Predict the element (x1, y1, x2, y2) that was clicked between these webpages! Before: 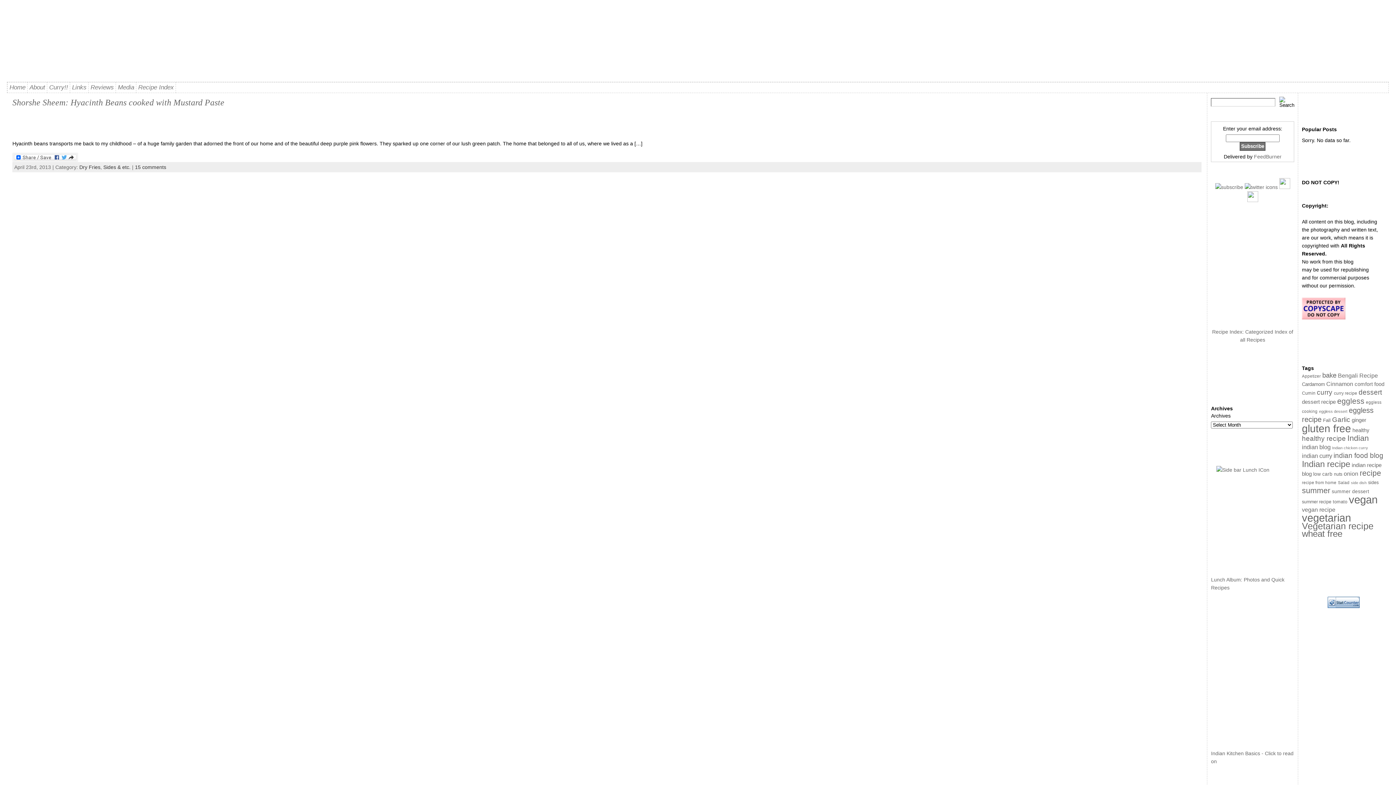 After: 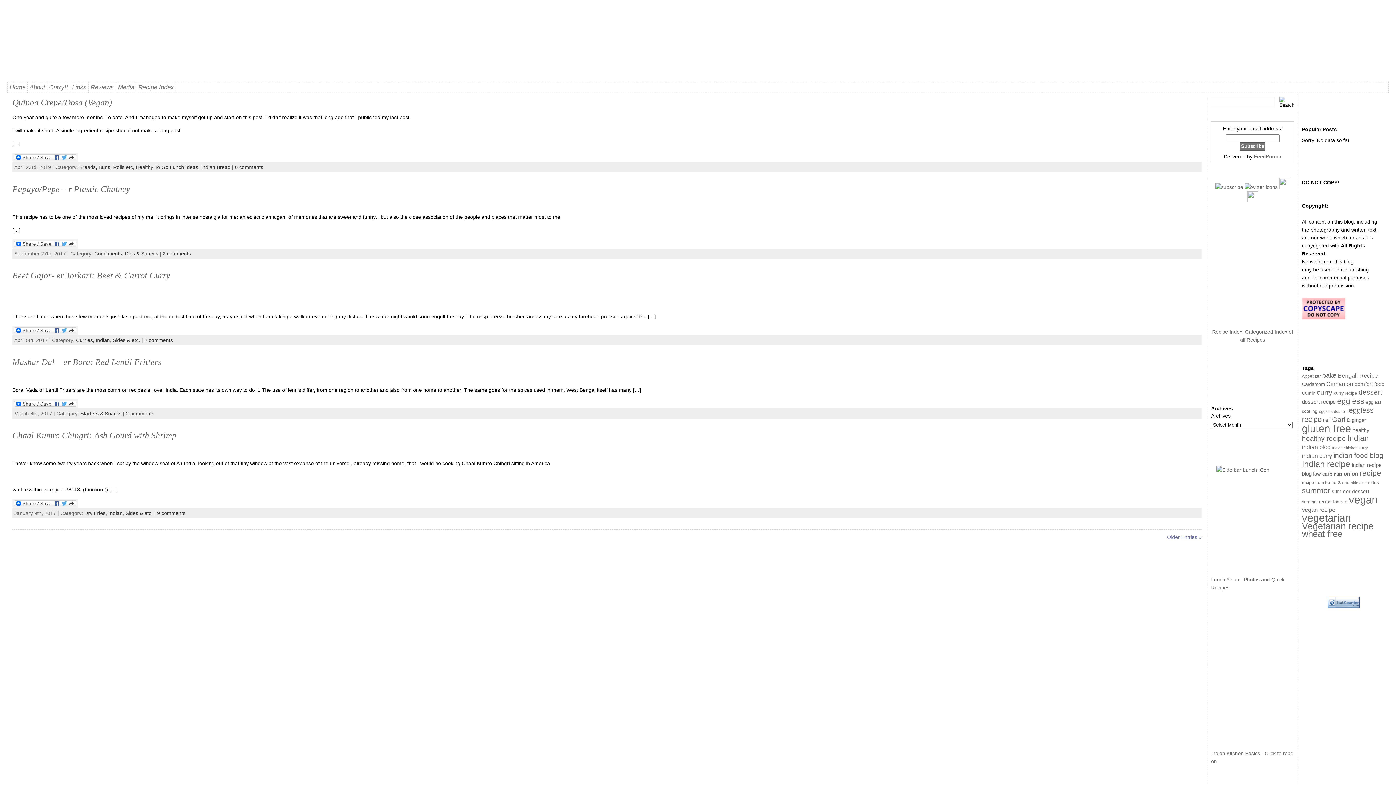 Action: bbox: (1302, 422, 1351, 434) label: gluten free (144 items)